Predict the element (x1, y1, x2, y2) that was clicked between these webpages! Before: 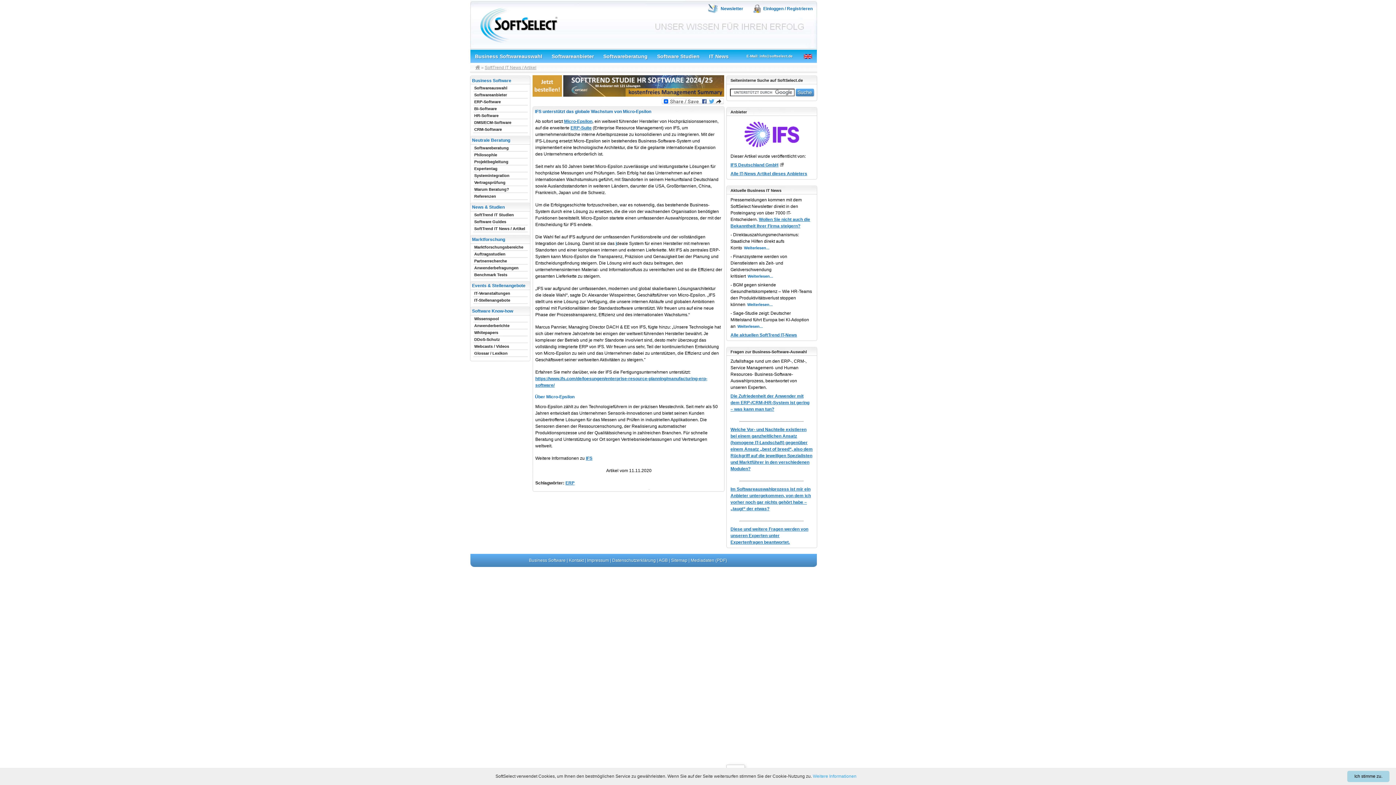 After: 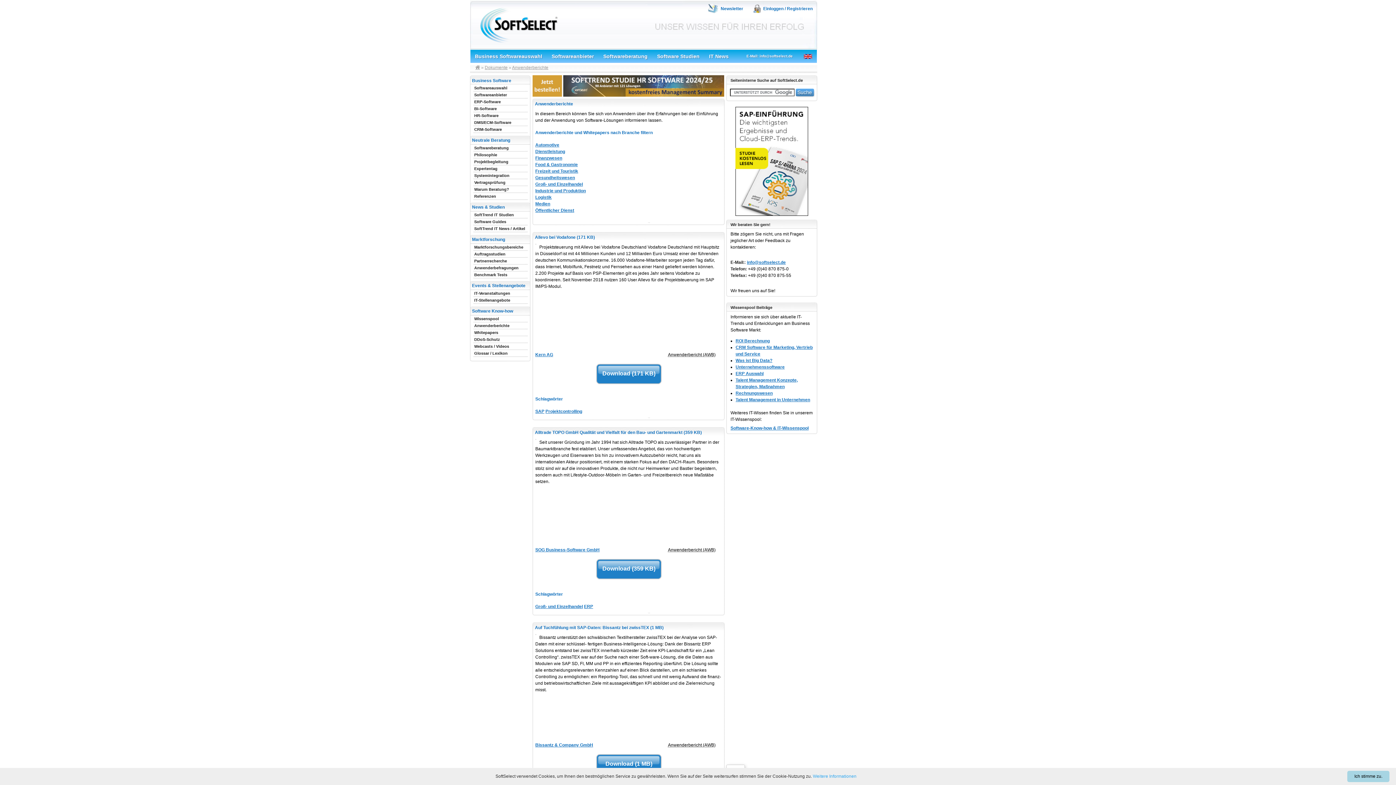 Action: bbox: (474, 323, 509, 328) label: Anwenderberichte